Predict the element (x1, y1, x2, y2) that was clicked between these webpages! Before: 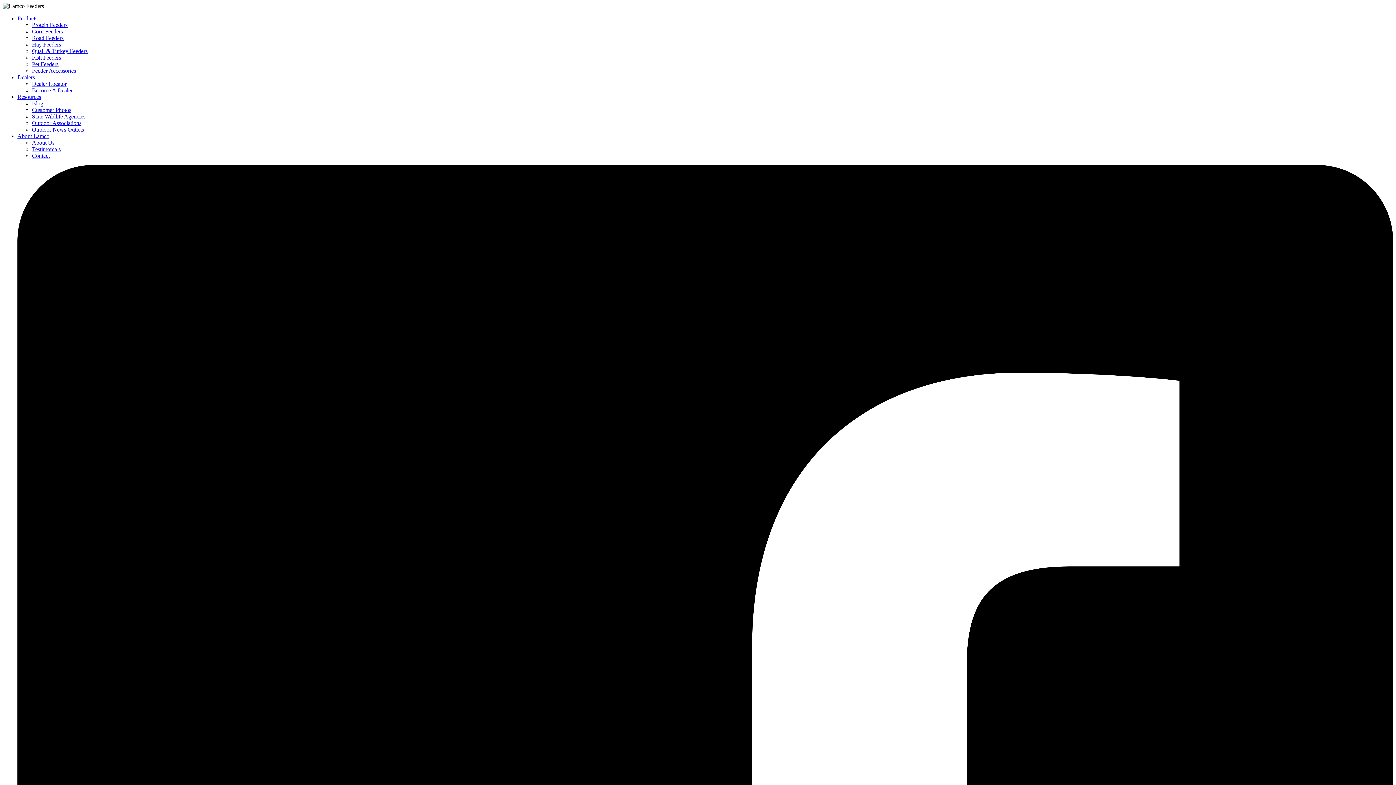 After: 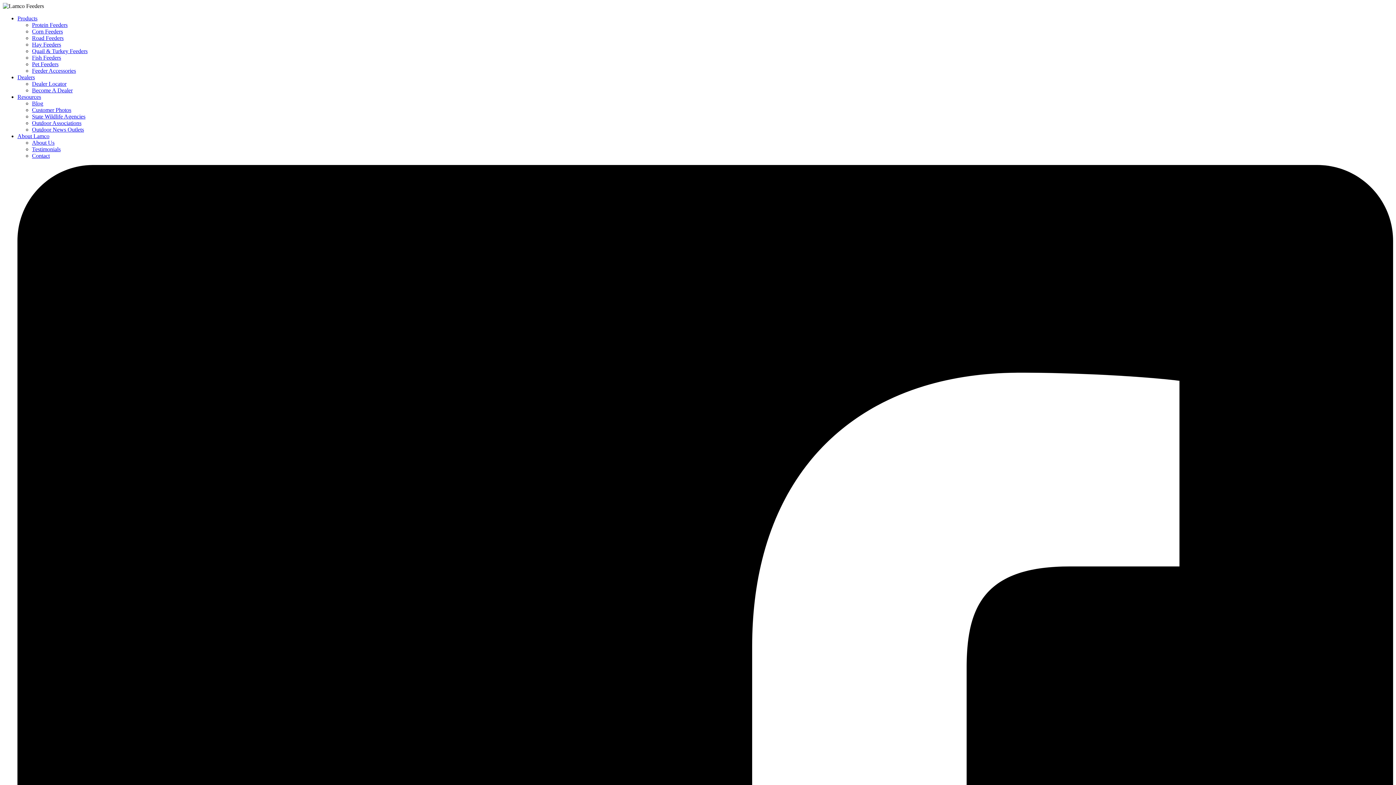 Action: bbox: (17, 133, 49, 139) label: About Lamco